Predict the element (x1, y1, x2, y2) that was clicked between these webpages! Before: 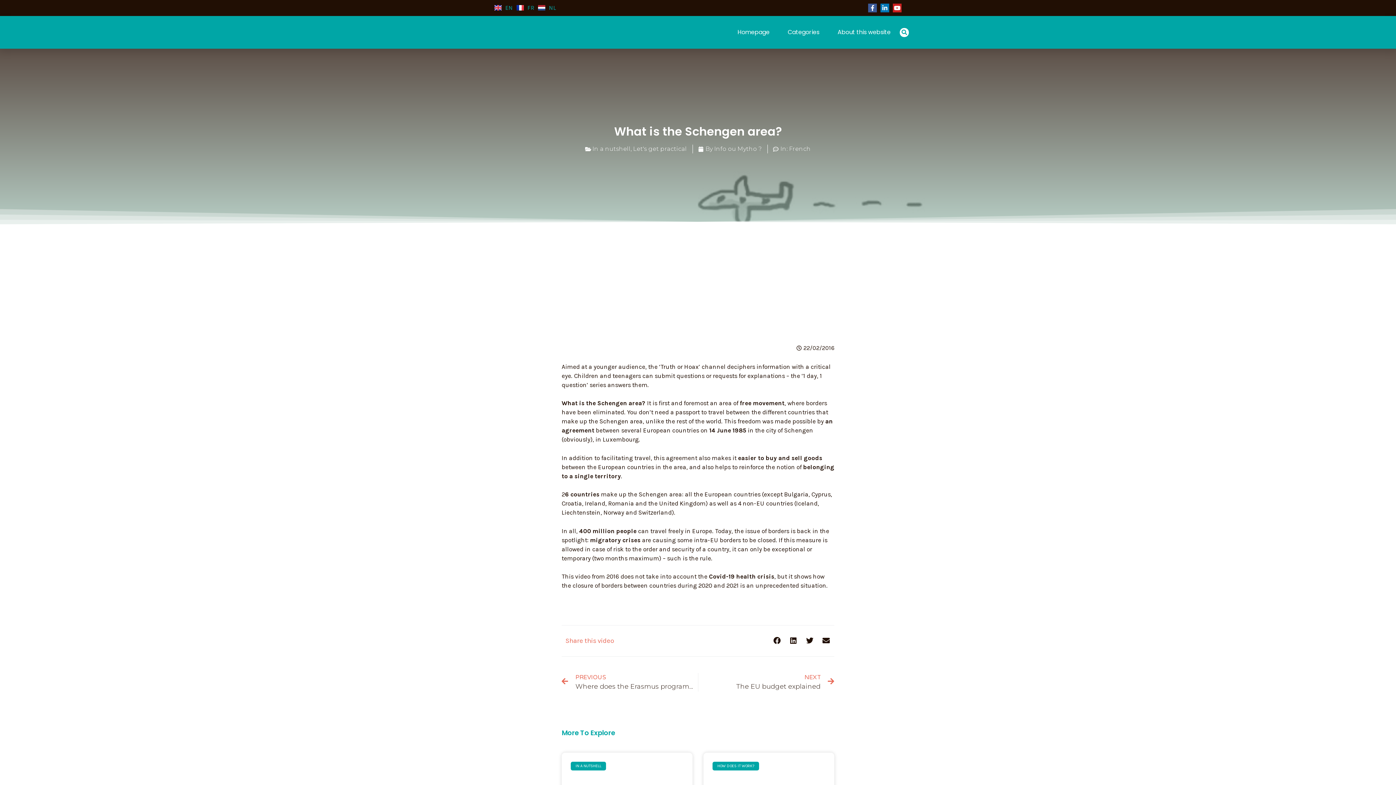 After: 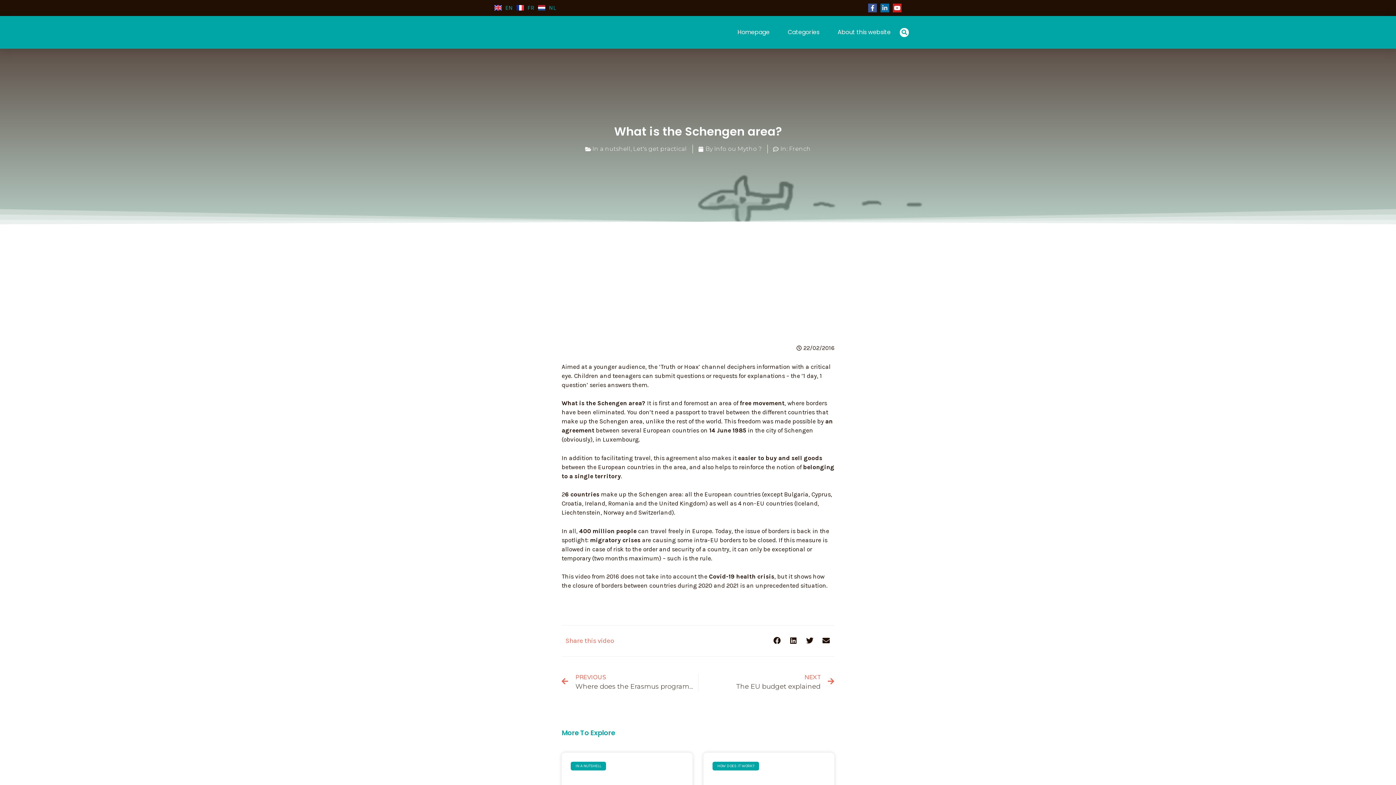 Action: bbox: (880, 3, 889, 12) label: Linkedin-in